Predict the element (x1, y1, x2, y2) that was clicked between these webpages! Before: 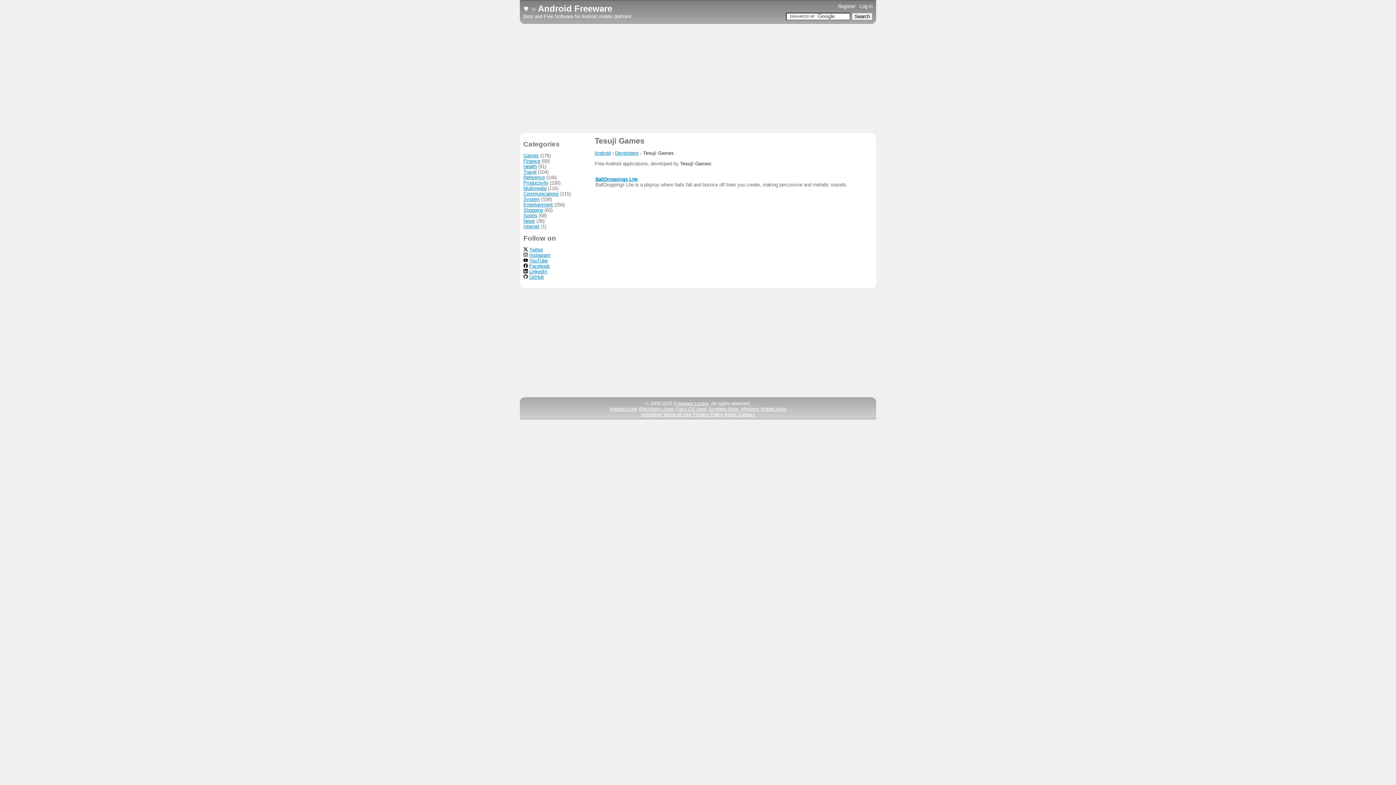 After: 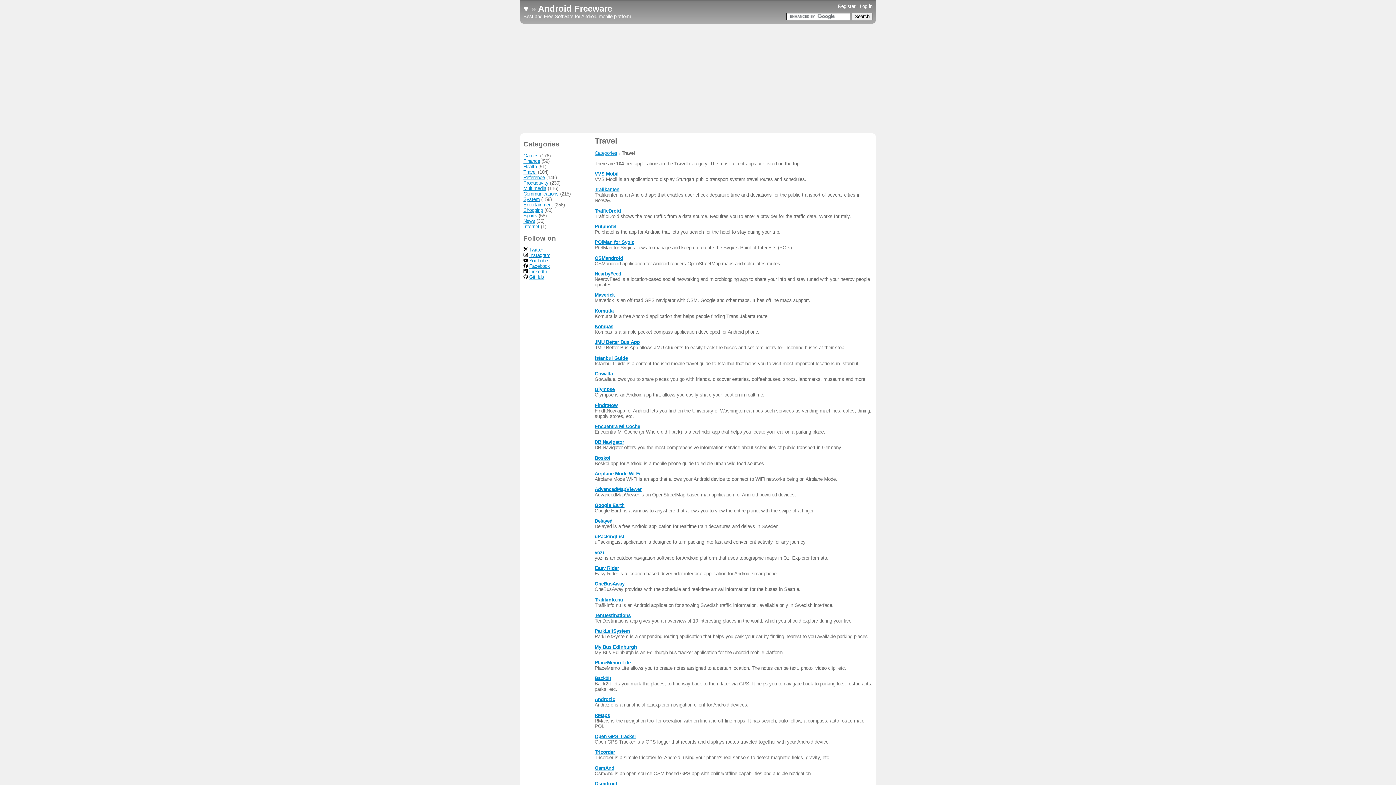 Action: label: Travel bbox: (523, 169, 536, 175)